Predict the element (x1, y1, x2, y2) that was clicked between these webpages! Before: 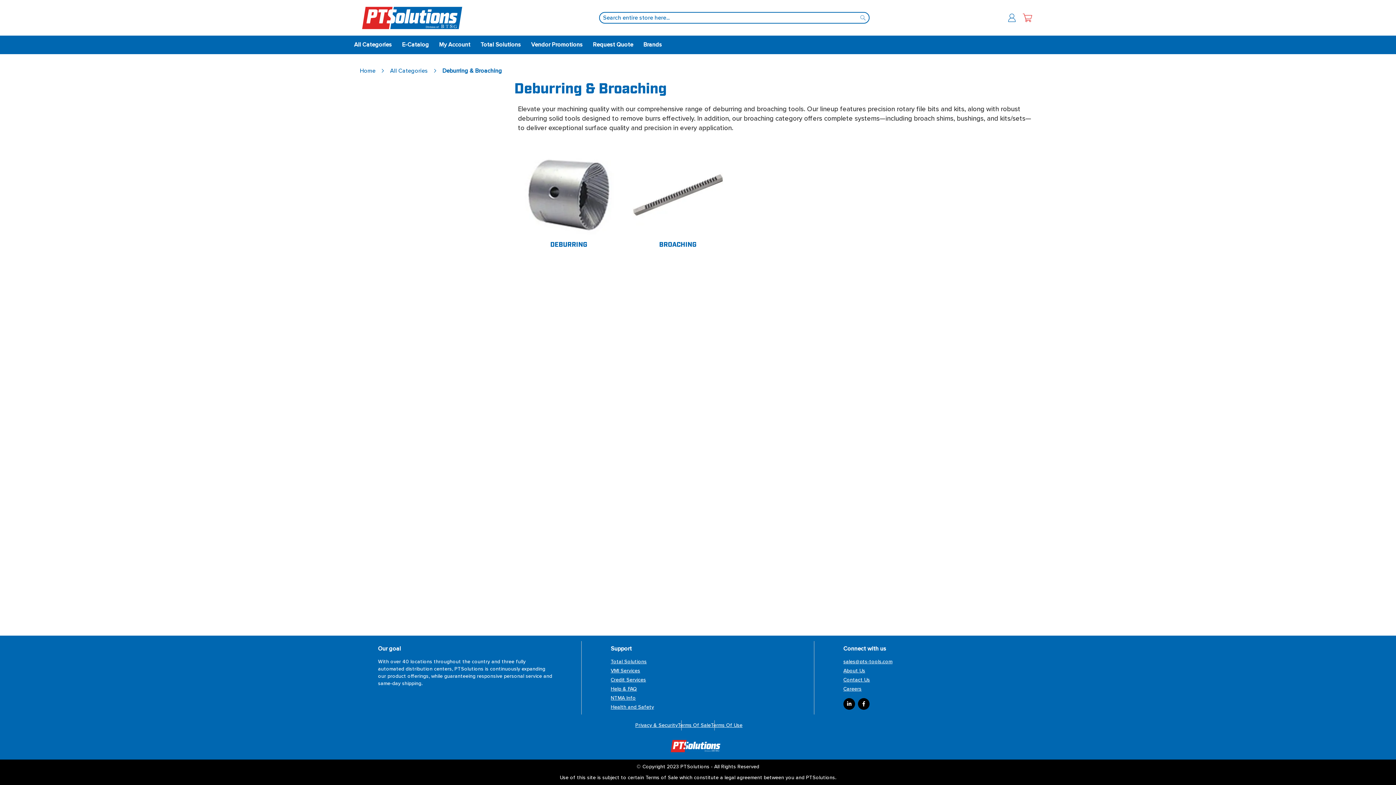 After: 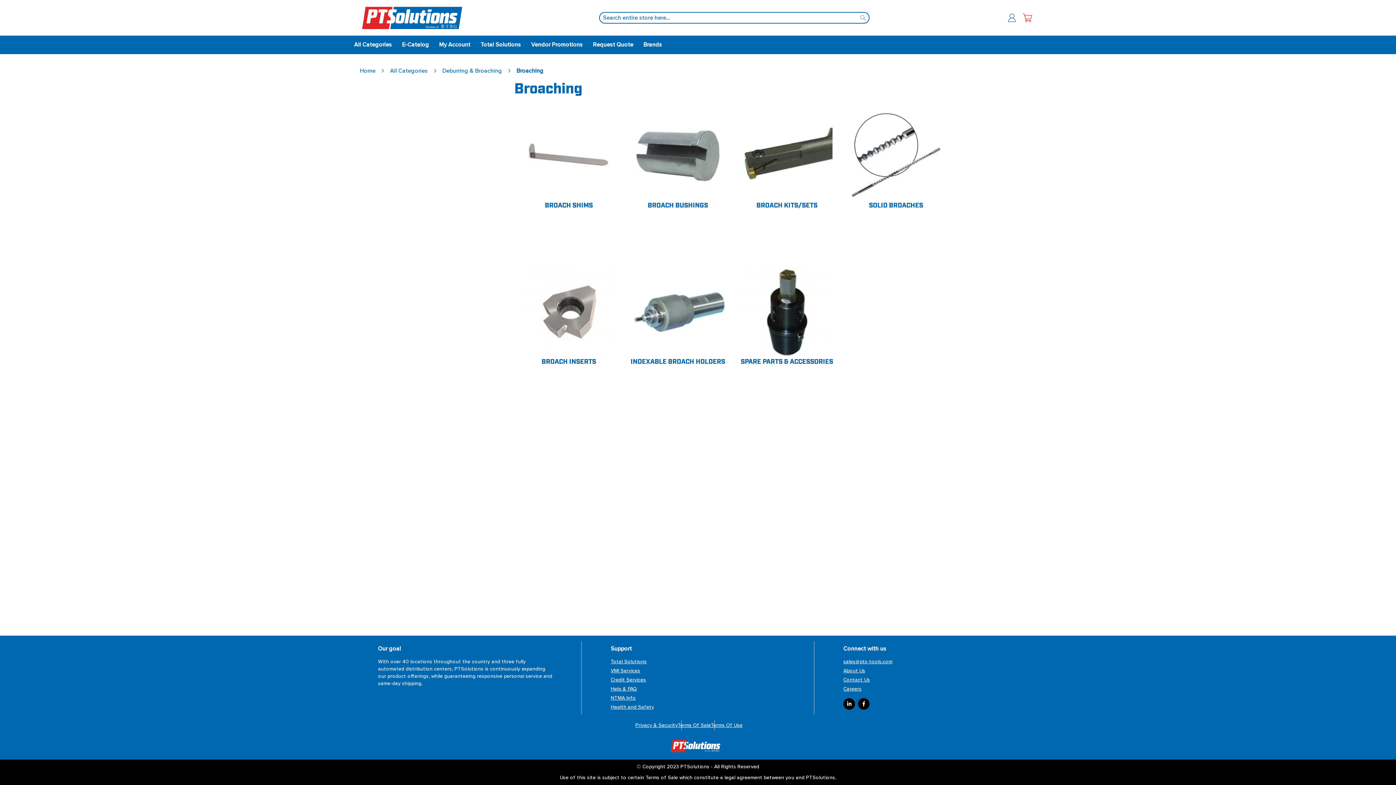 Action: label: BROACHING bbox: (632, 149, 723, 249)